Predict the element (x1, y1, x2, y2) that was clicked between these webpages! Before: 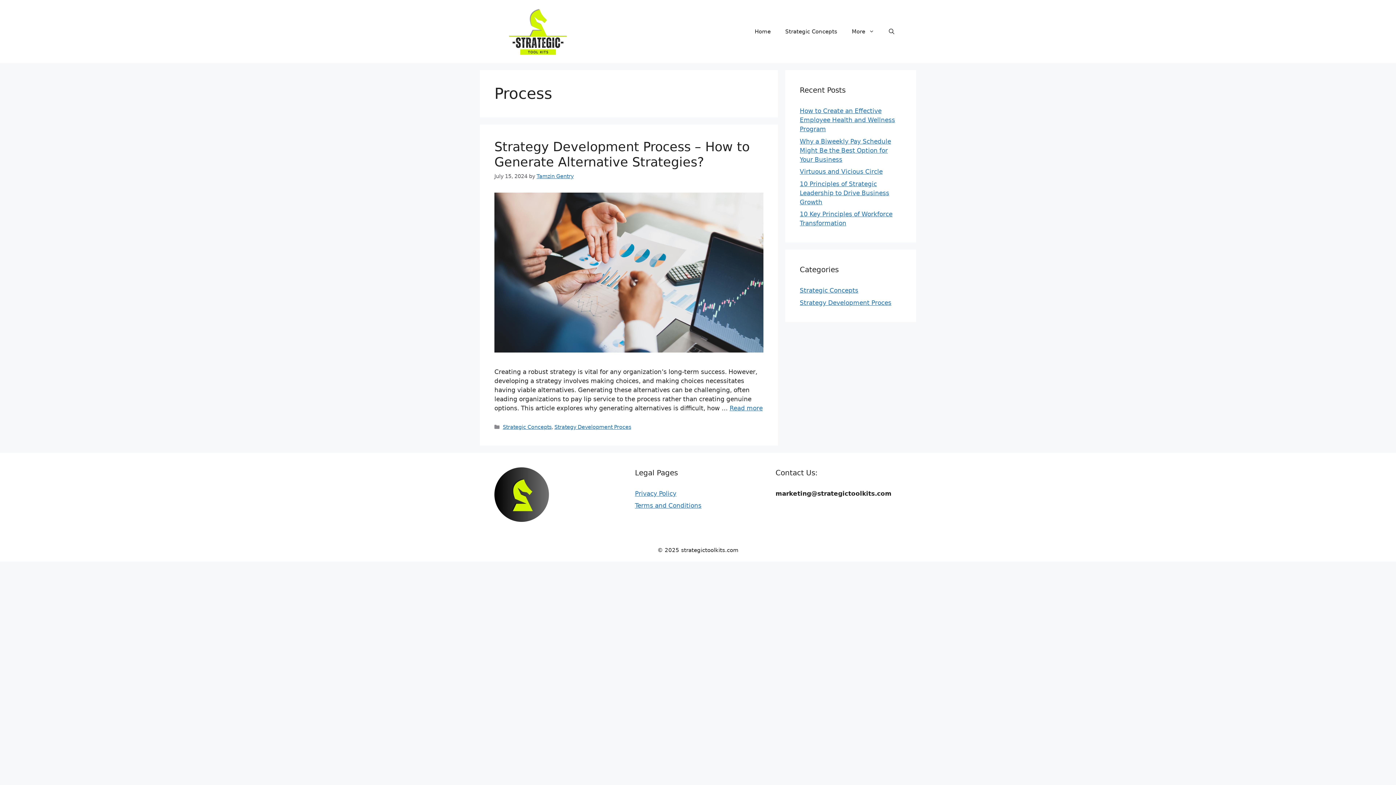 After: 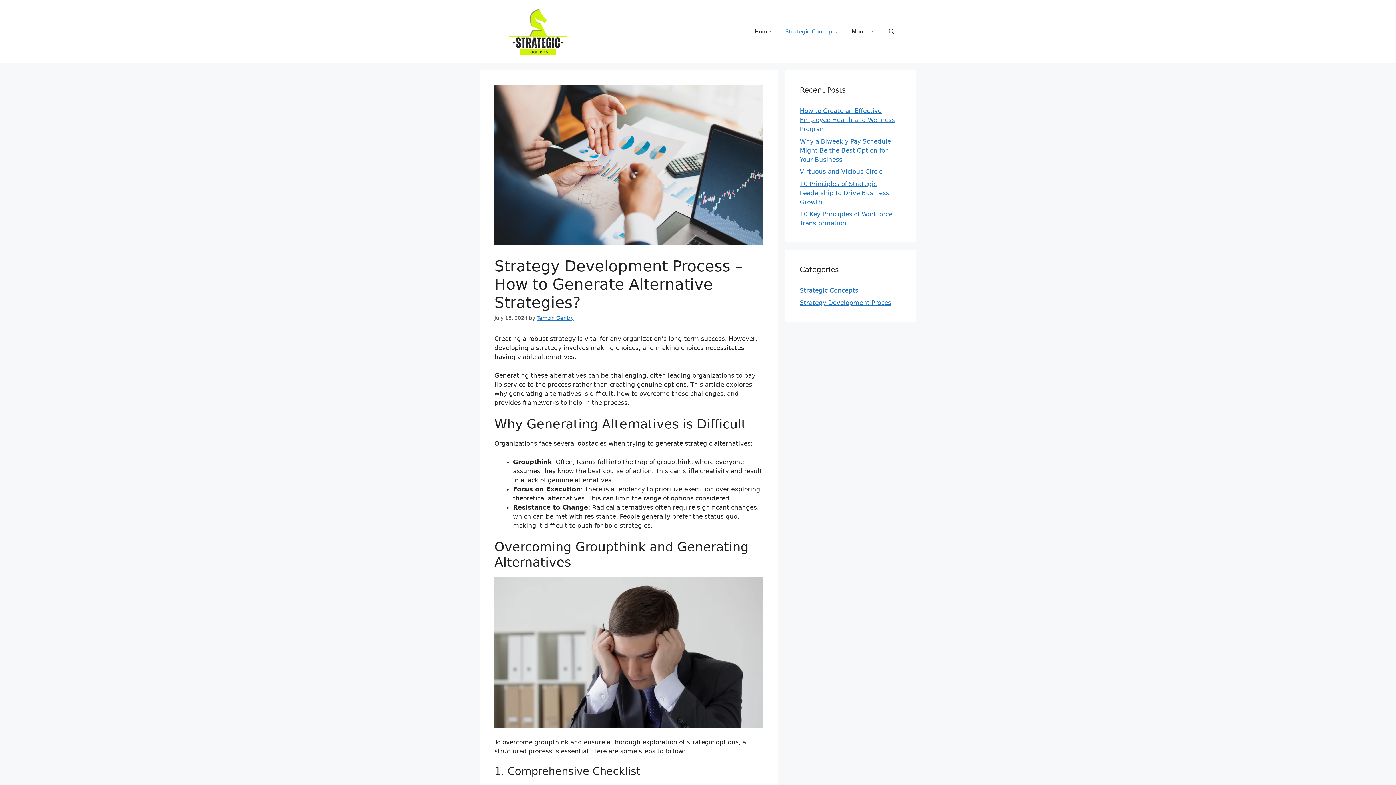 Action: label: Strategy Development Process – How to Generate Alternative Strategies? bbox: (494, 139, 749, 169)